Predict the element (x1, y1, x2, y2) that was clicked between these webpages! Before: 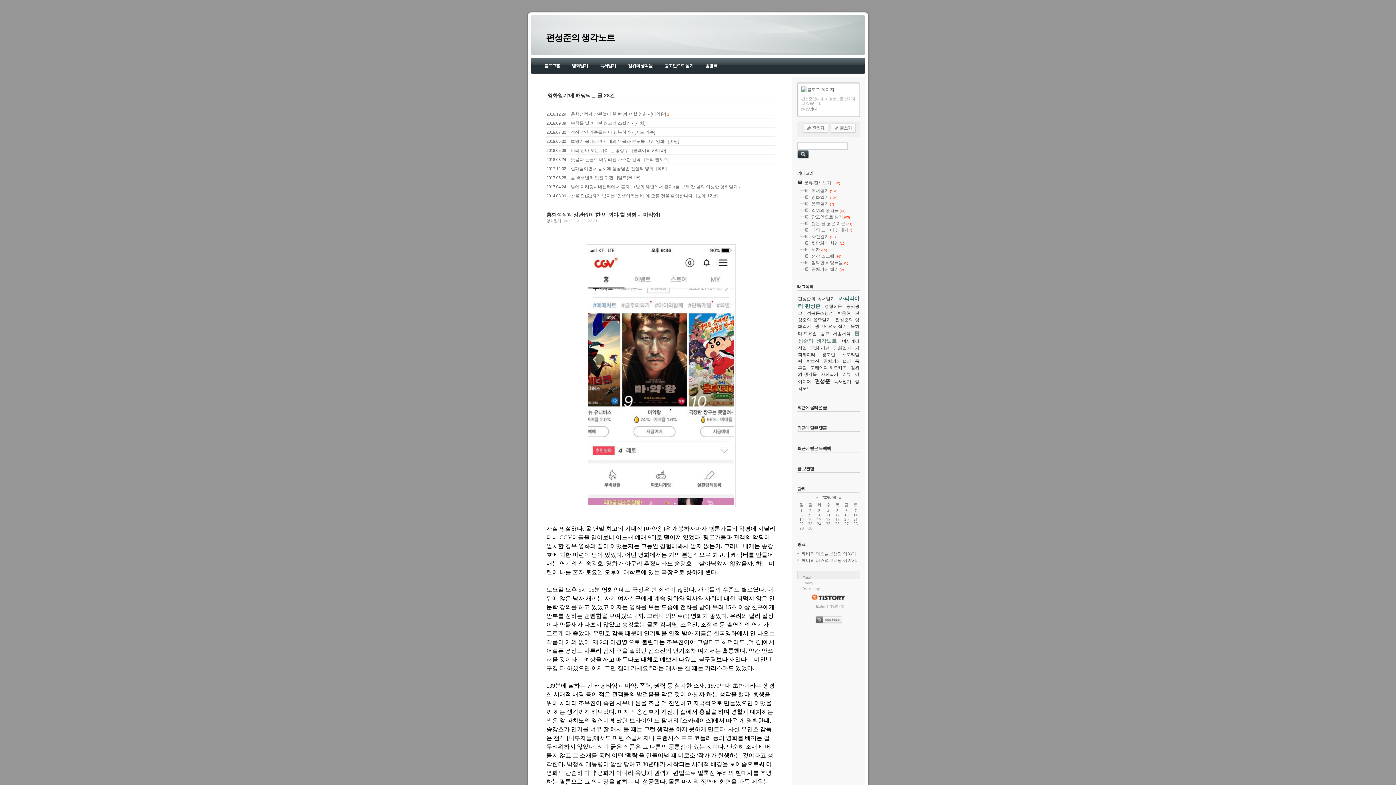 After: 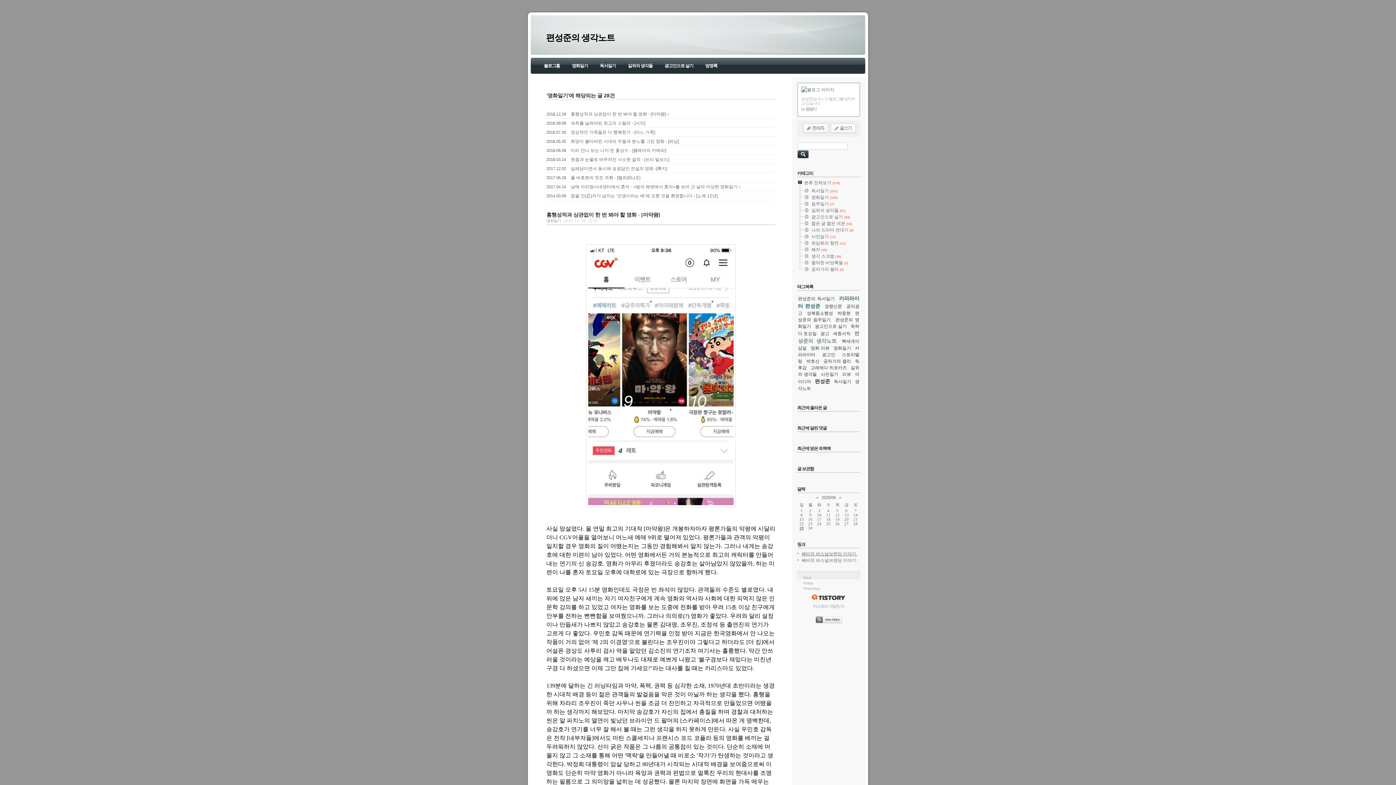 Action: bbox: (801, 551, 857, 556) label: 쌔비의 퍼스널브랜딩 이야기.